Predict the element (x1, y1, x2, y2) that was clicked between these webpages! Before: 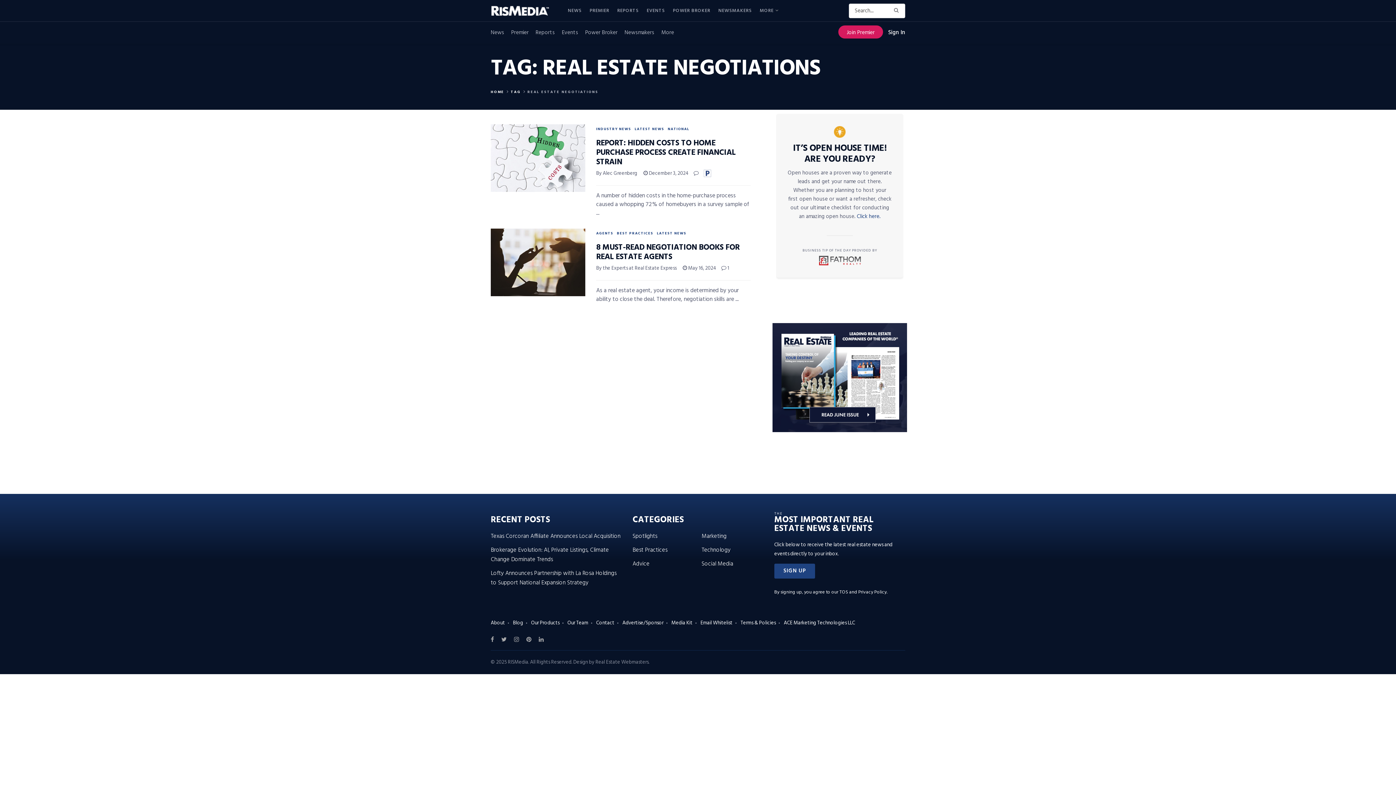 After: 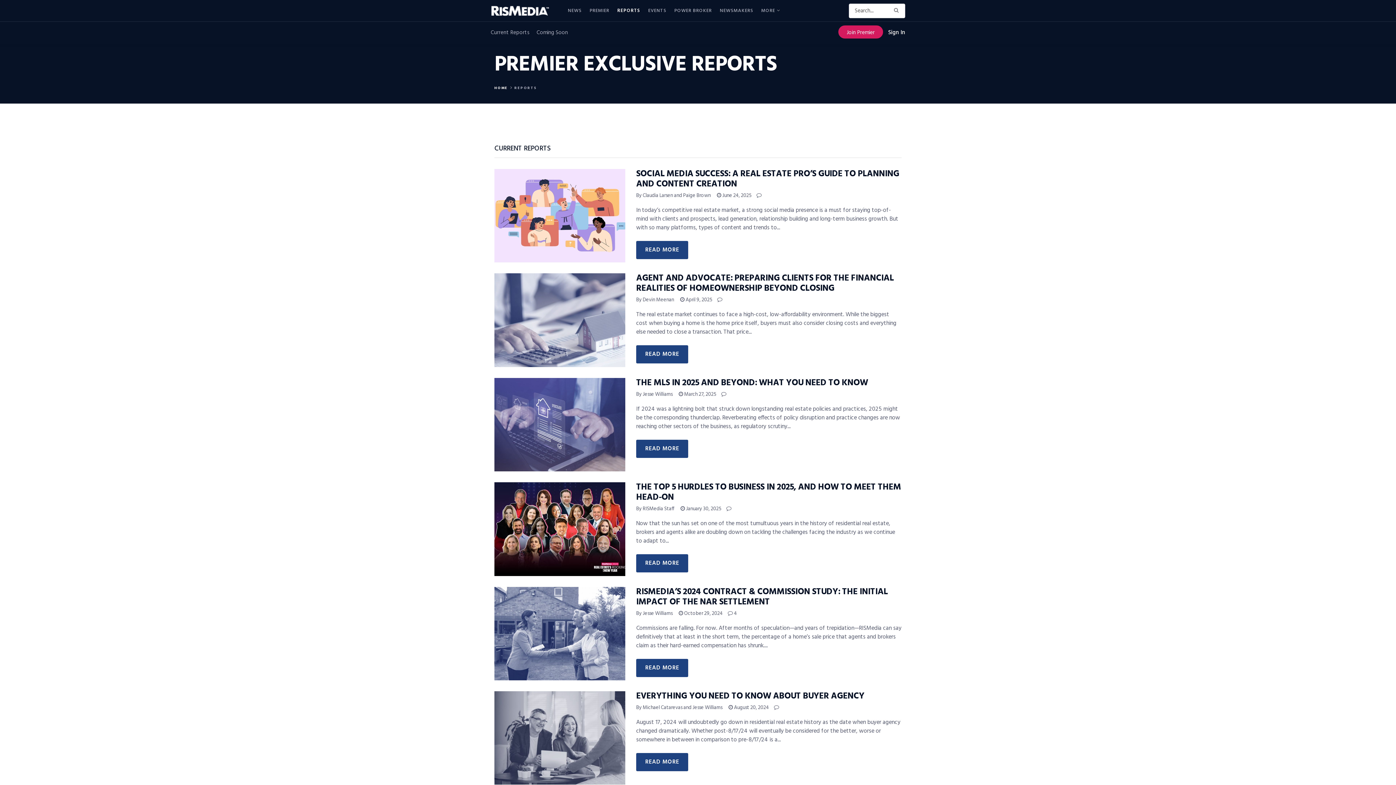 Action: bbox: (535, 21, 555, 43) label: Reports